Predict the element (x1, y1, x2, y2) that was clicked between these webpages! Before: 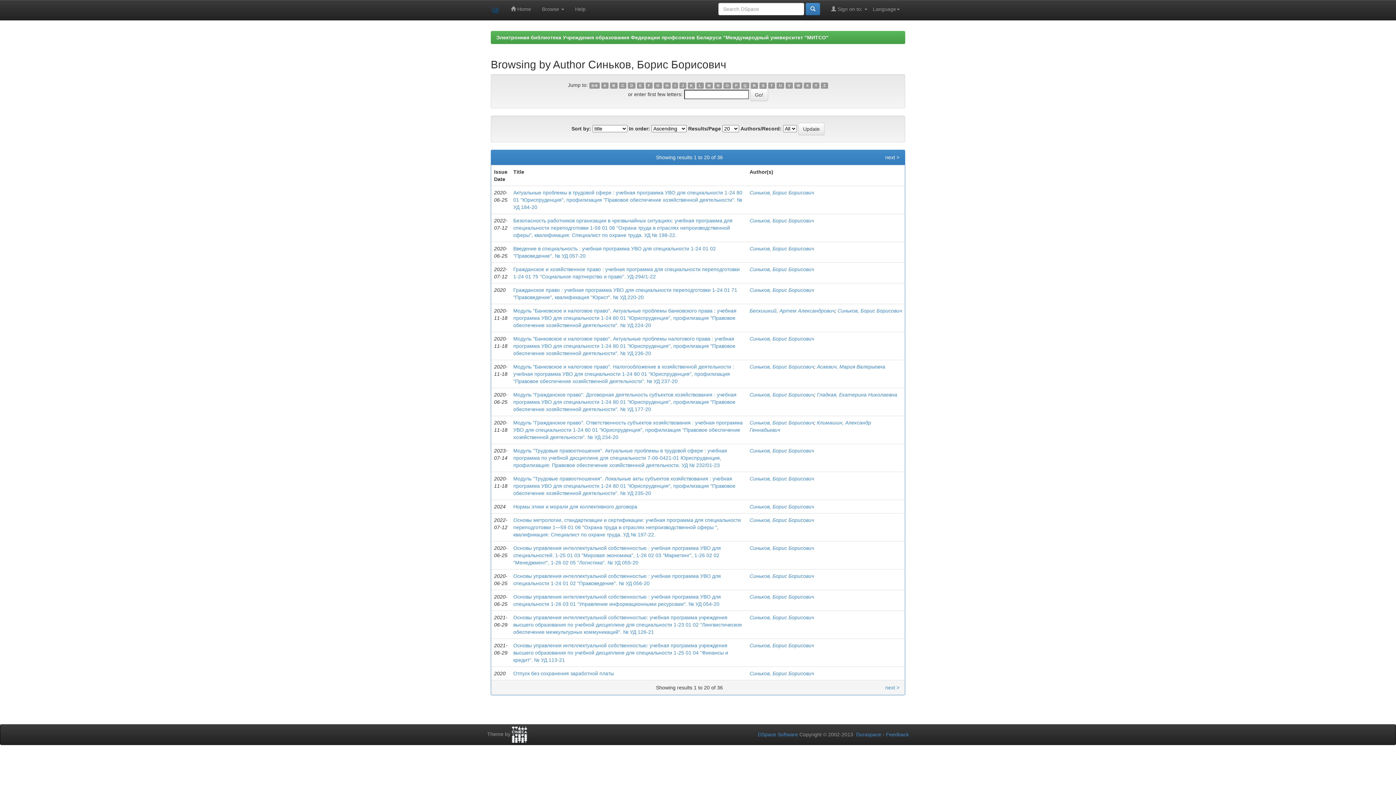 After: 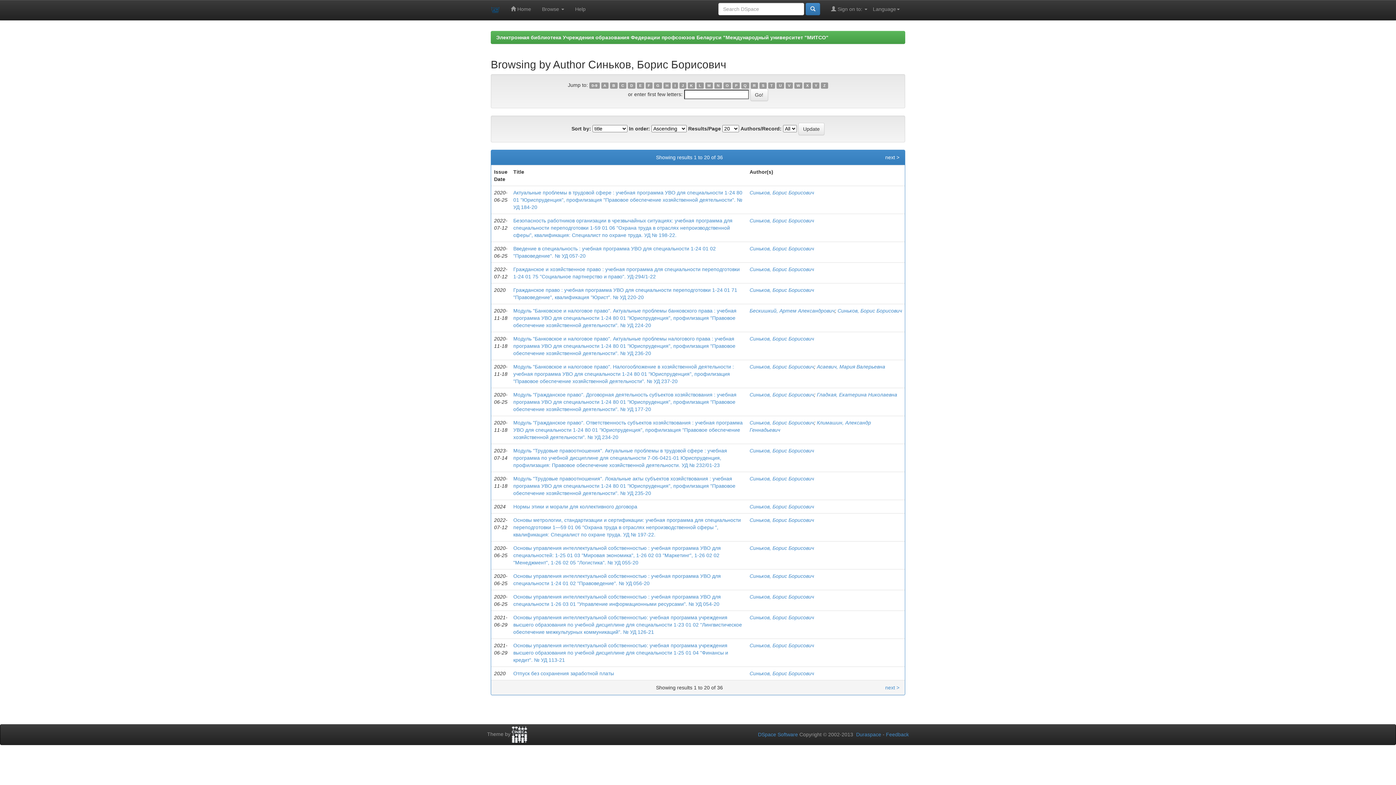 Action: label: Синьков, Борис Борисович bbox: (749, 594, 814, 600)